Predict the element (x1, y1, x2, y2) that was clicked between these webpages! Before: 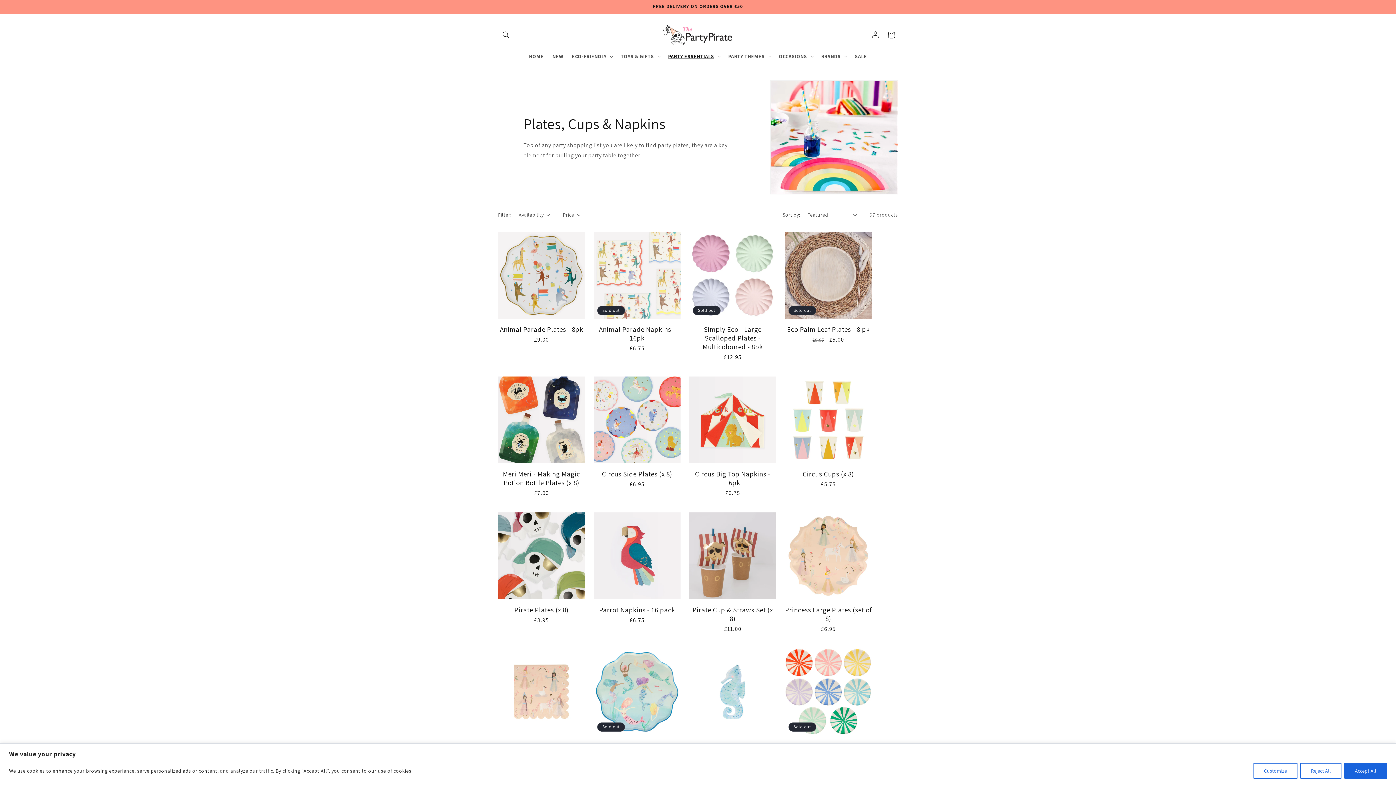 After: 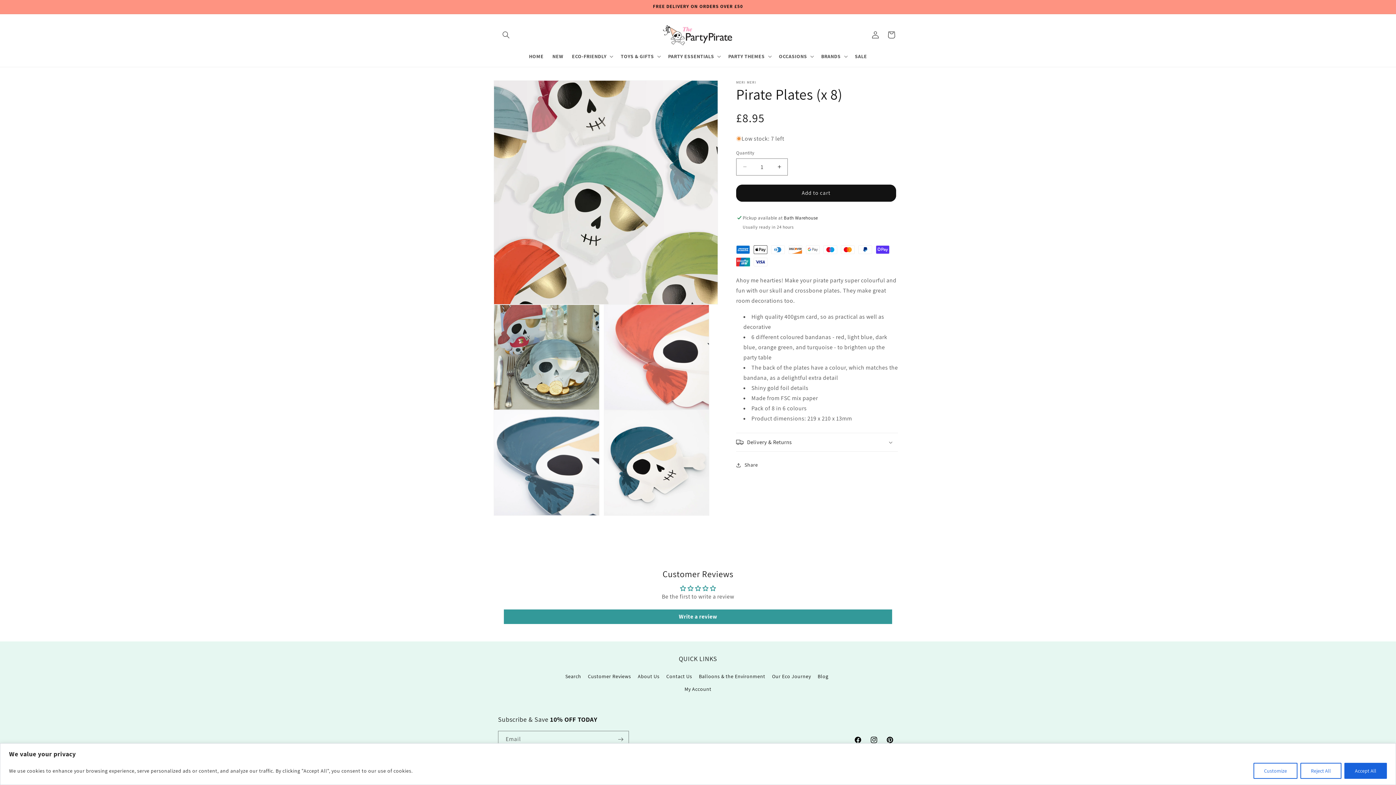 Action: bbox: (498, 605, 585, 614) label: Pirate Plates (x 8)